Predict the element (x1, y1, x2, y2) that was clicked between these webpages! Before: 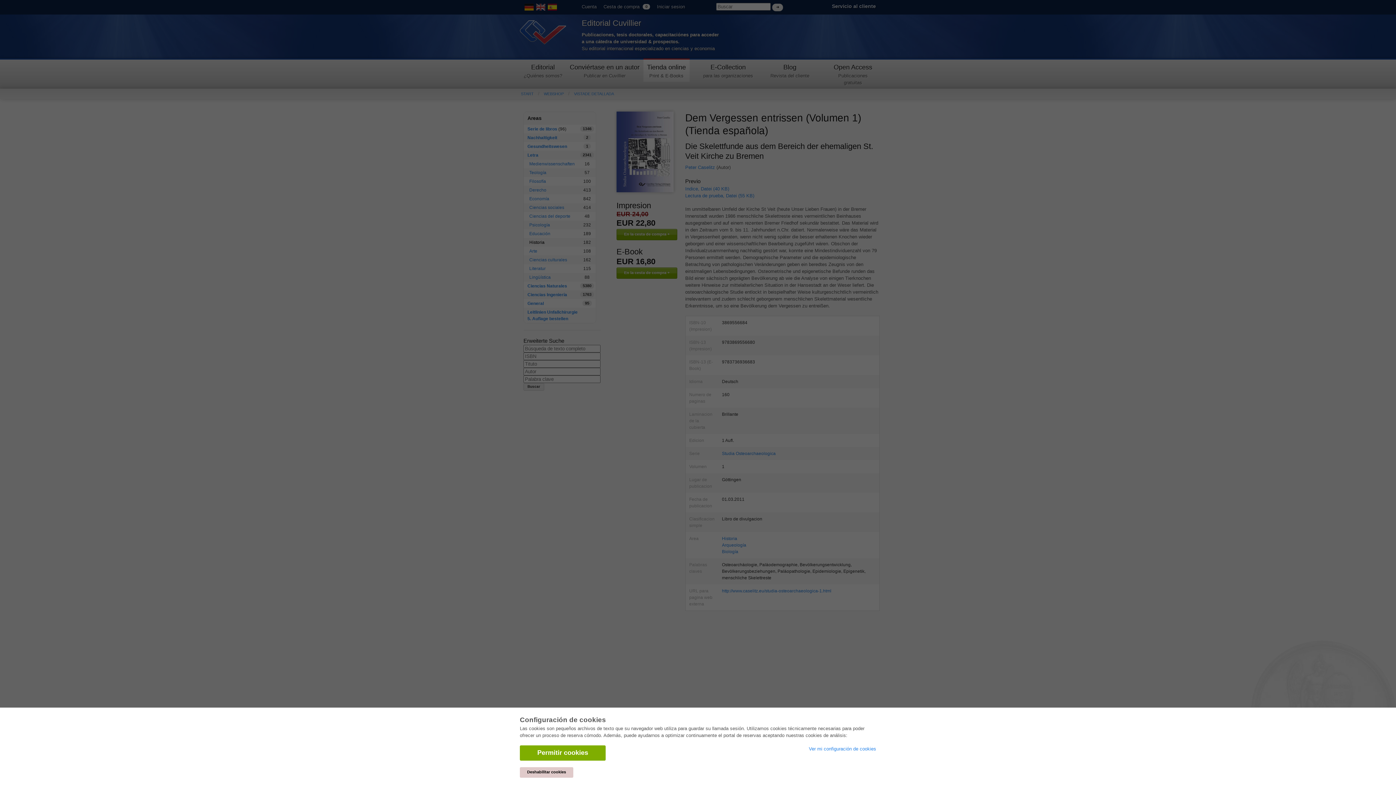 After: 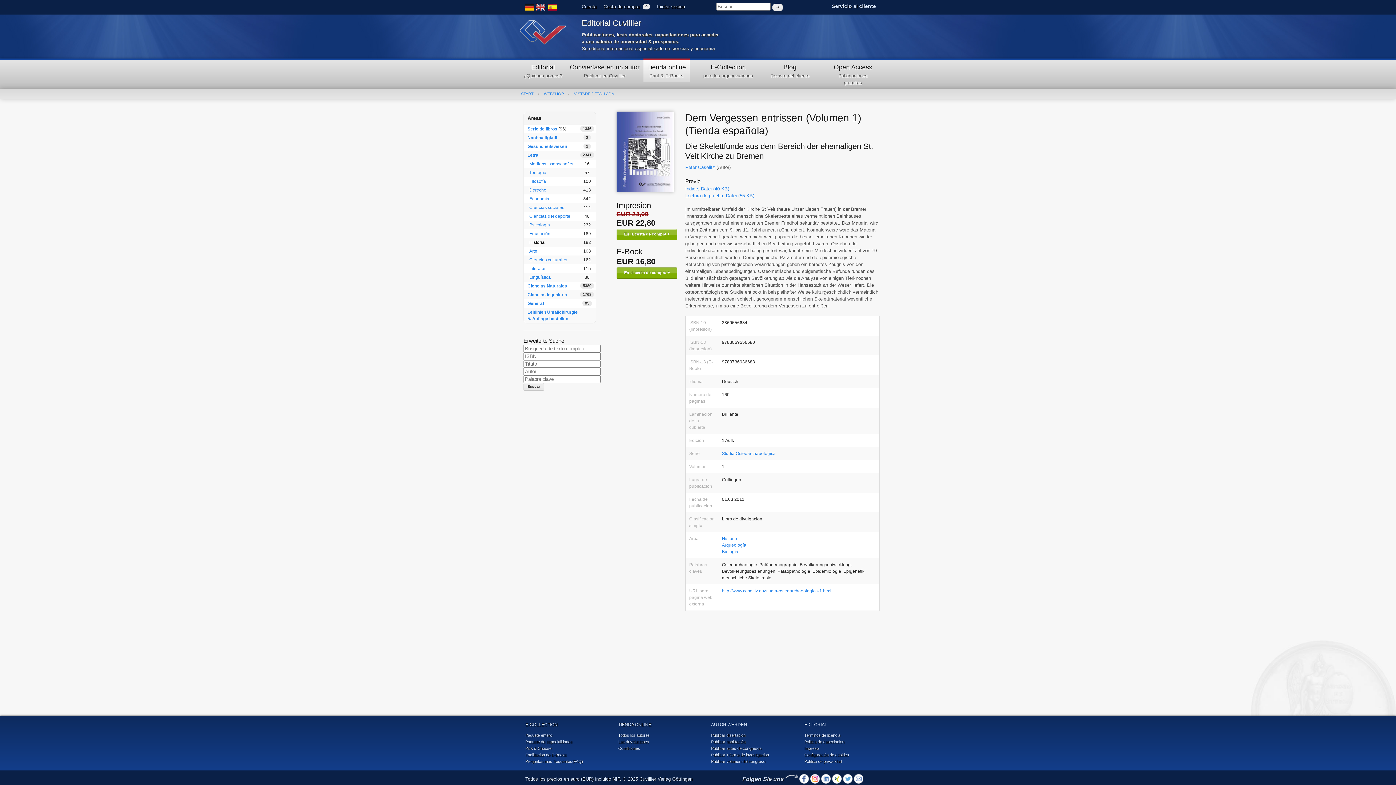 Action: label: Deshabilitar cookies bbox: (520, 767, 573, 778)